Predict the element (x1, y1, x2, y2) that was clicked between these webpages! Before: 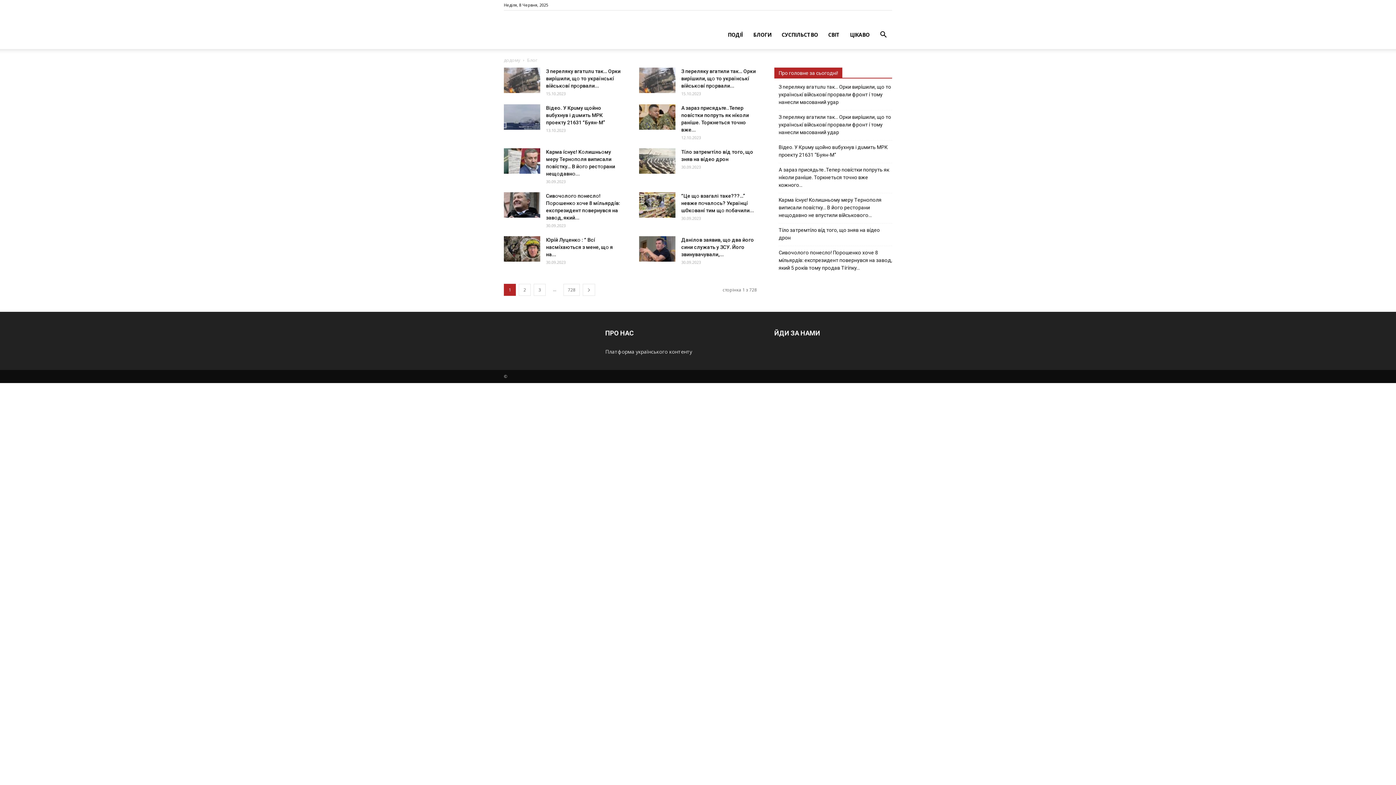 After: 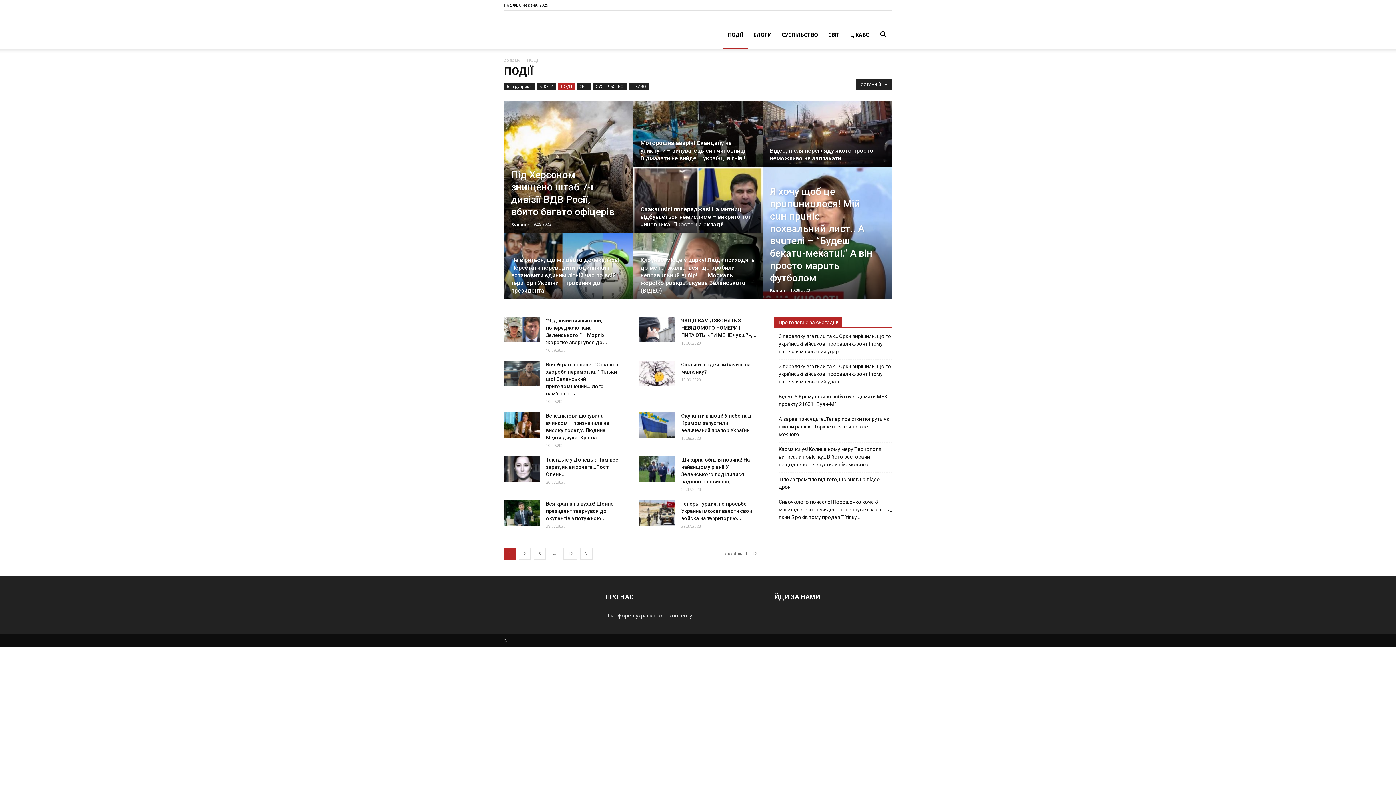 Action: label: ПОДІЇ bbox: (722, 20, 748, 49)